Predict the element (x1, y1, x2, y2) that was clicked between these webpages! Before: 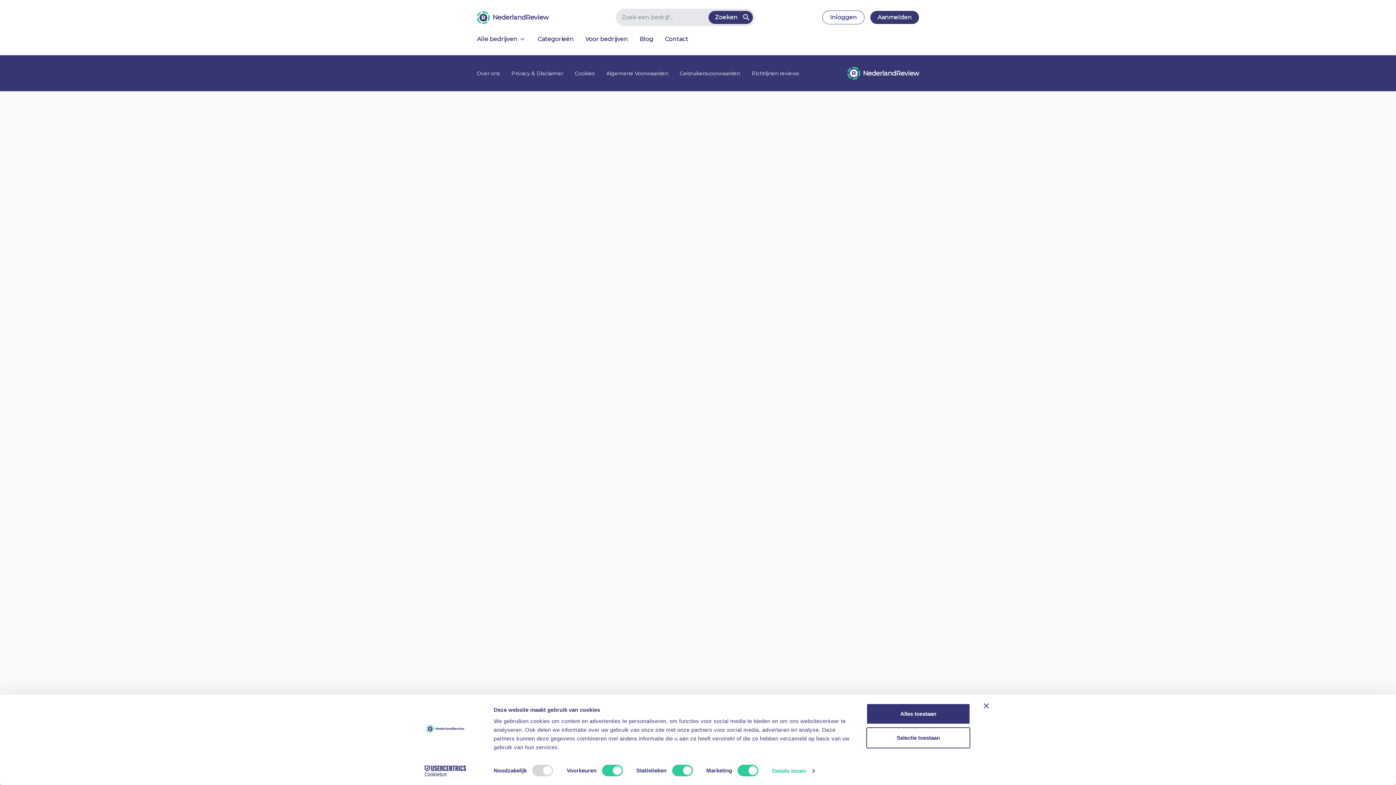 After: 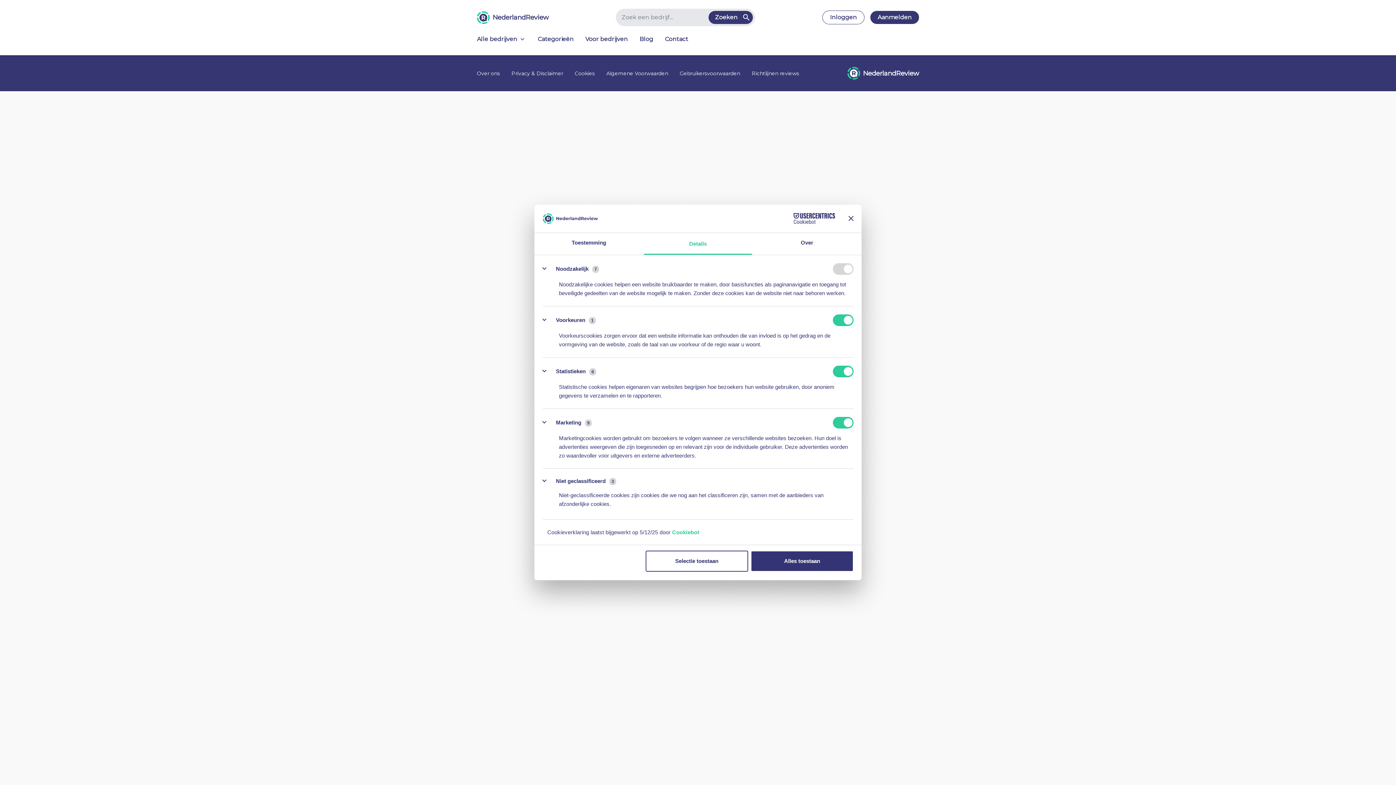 Action: bbox: (772, 765, 814, 776) label: Details tonen